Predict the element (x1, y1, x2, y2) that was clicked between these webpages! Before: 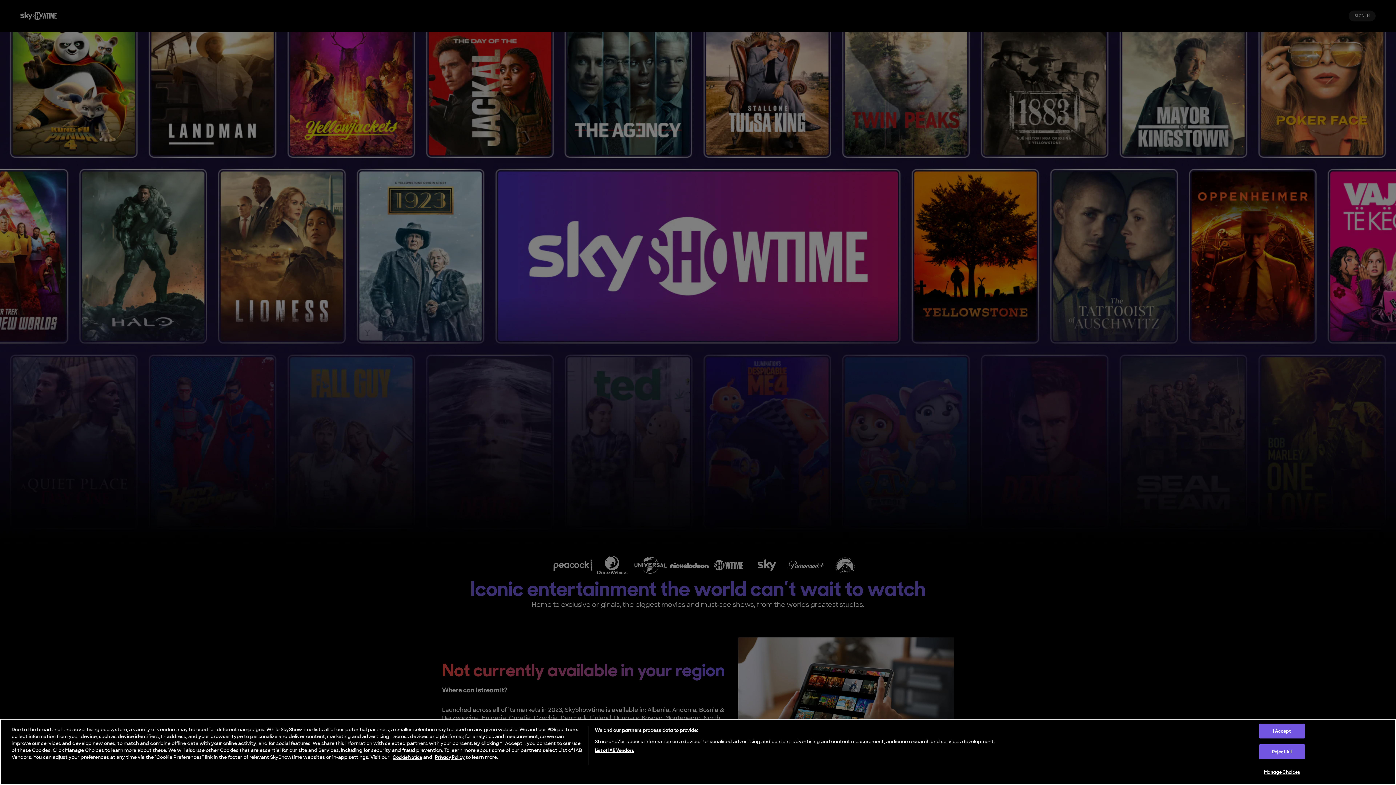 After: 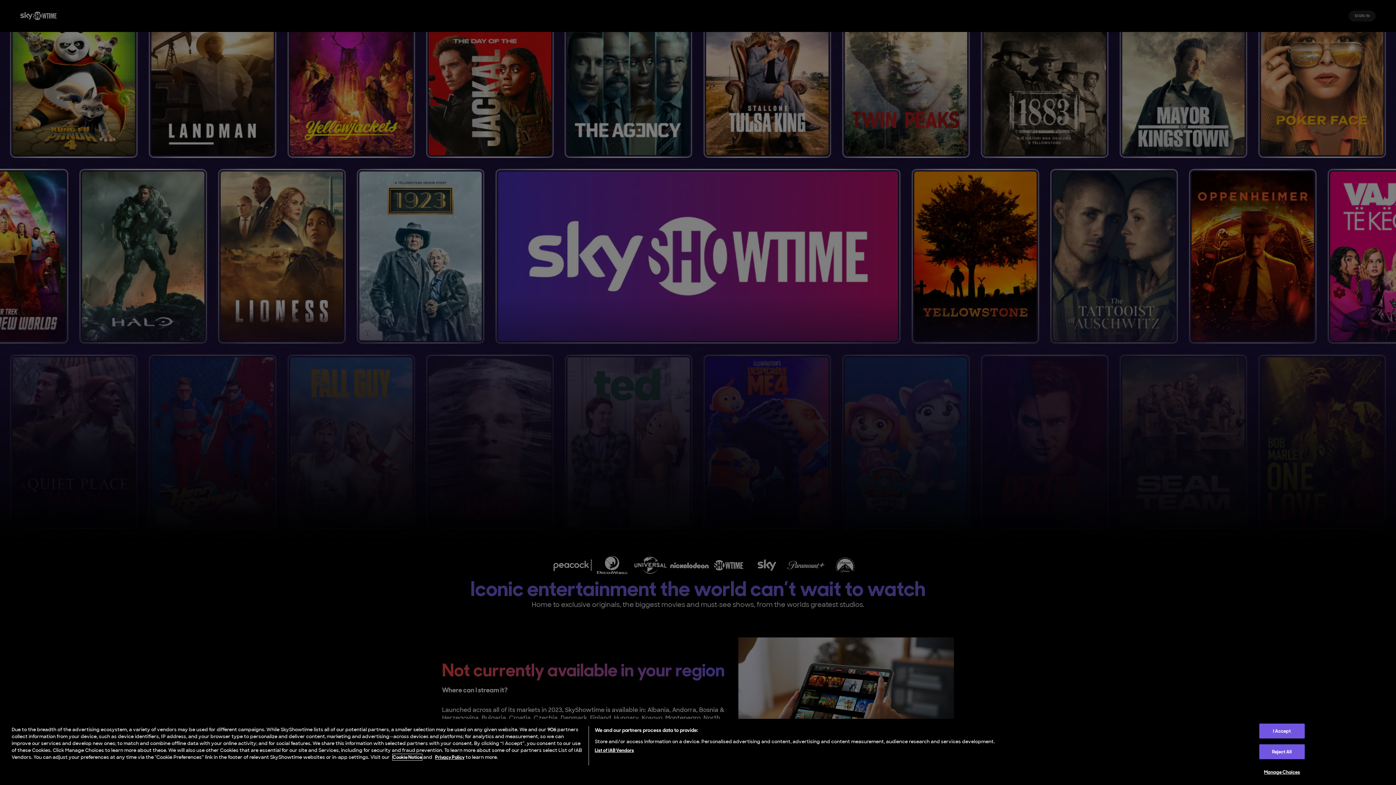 Action: label: Cookie Notice bbox: (392, 754, 422, 760)